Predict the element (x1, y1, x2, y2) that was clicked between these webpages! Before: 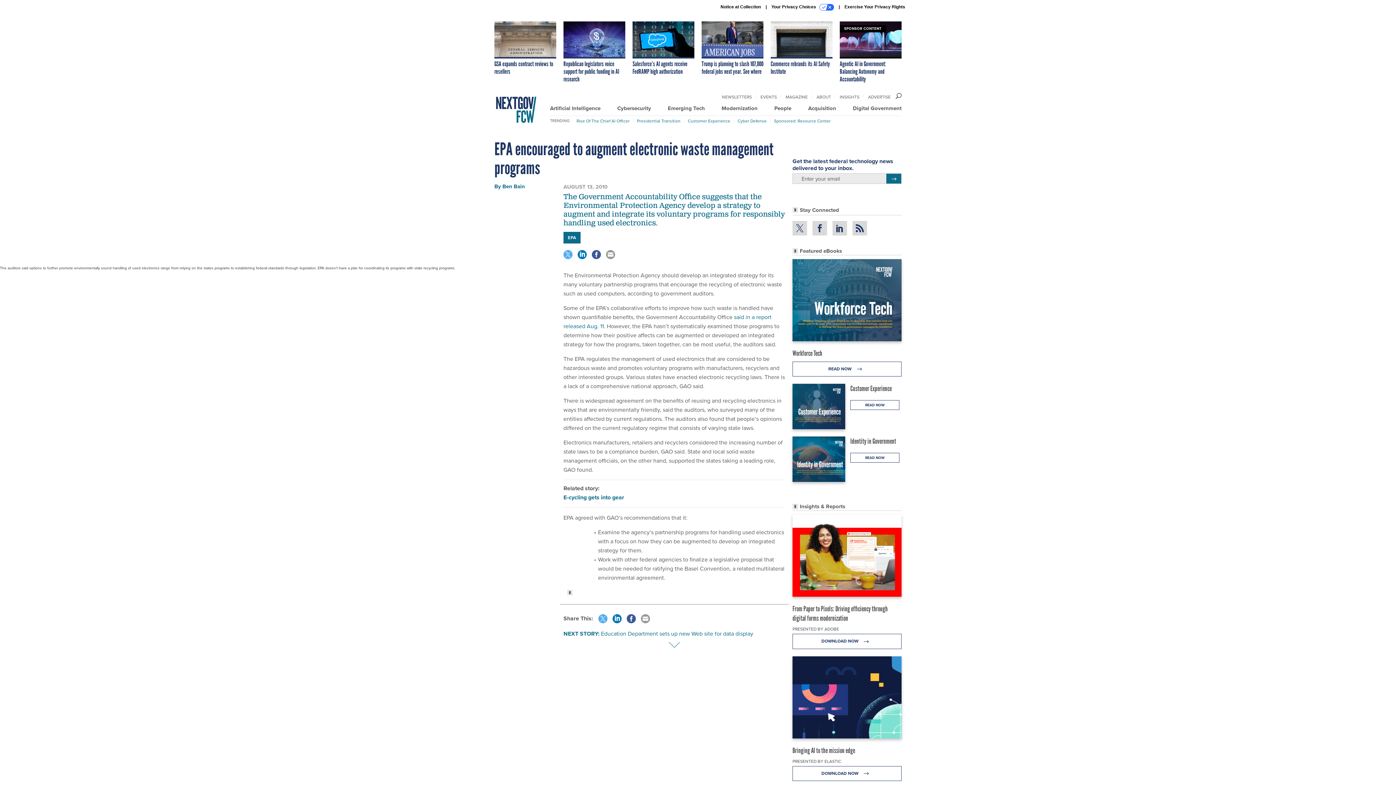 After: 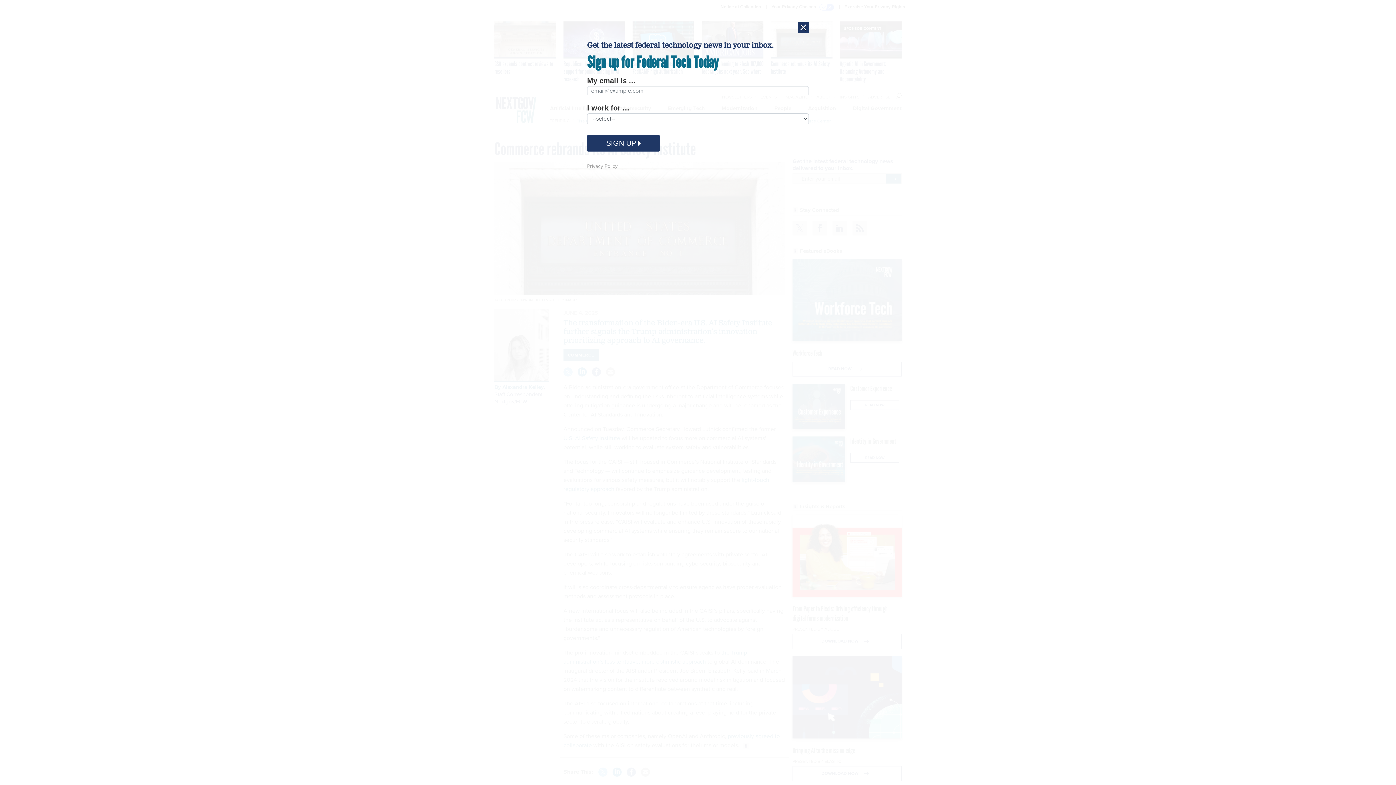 Action: label: Commerce rebrands its AI Safety Institute bbox: (770, 21, 832, 75)